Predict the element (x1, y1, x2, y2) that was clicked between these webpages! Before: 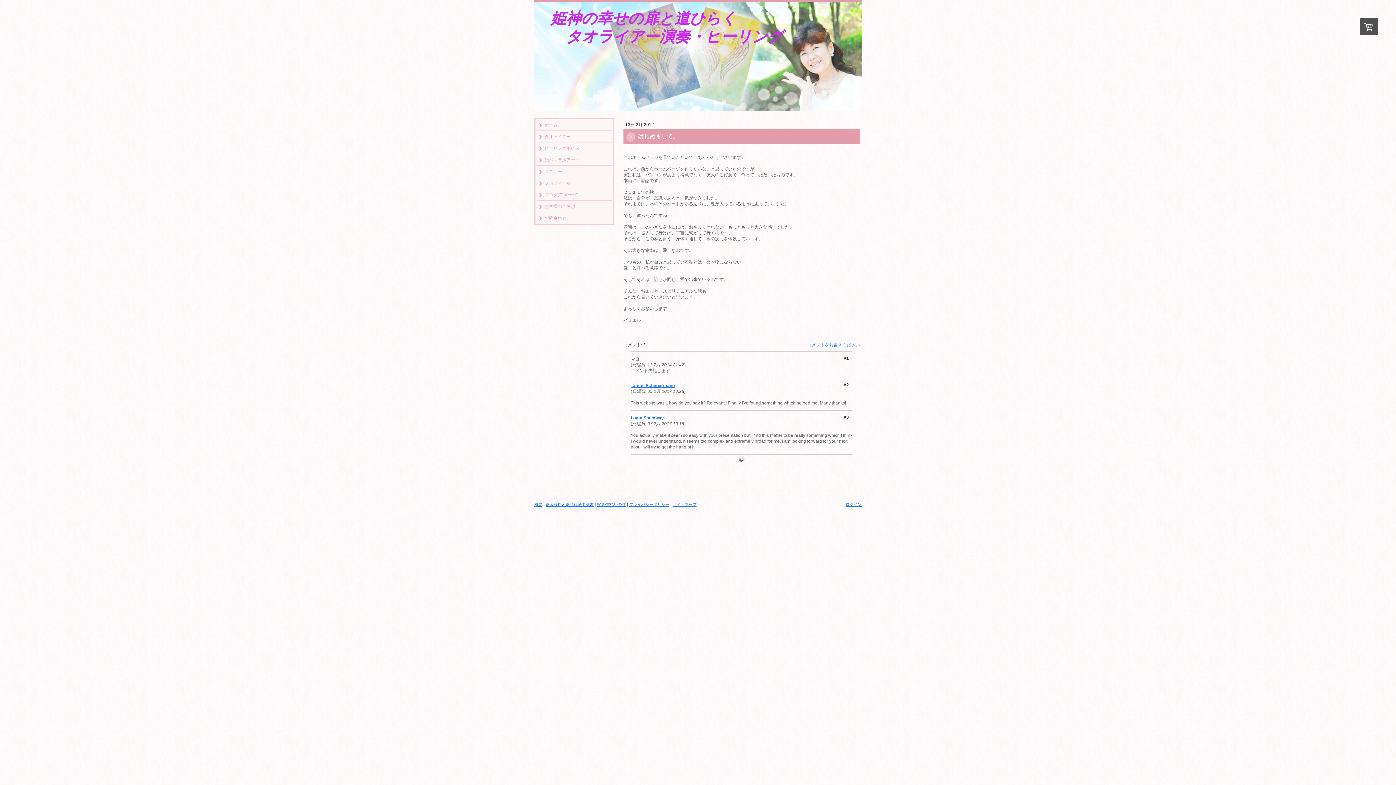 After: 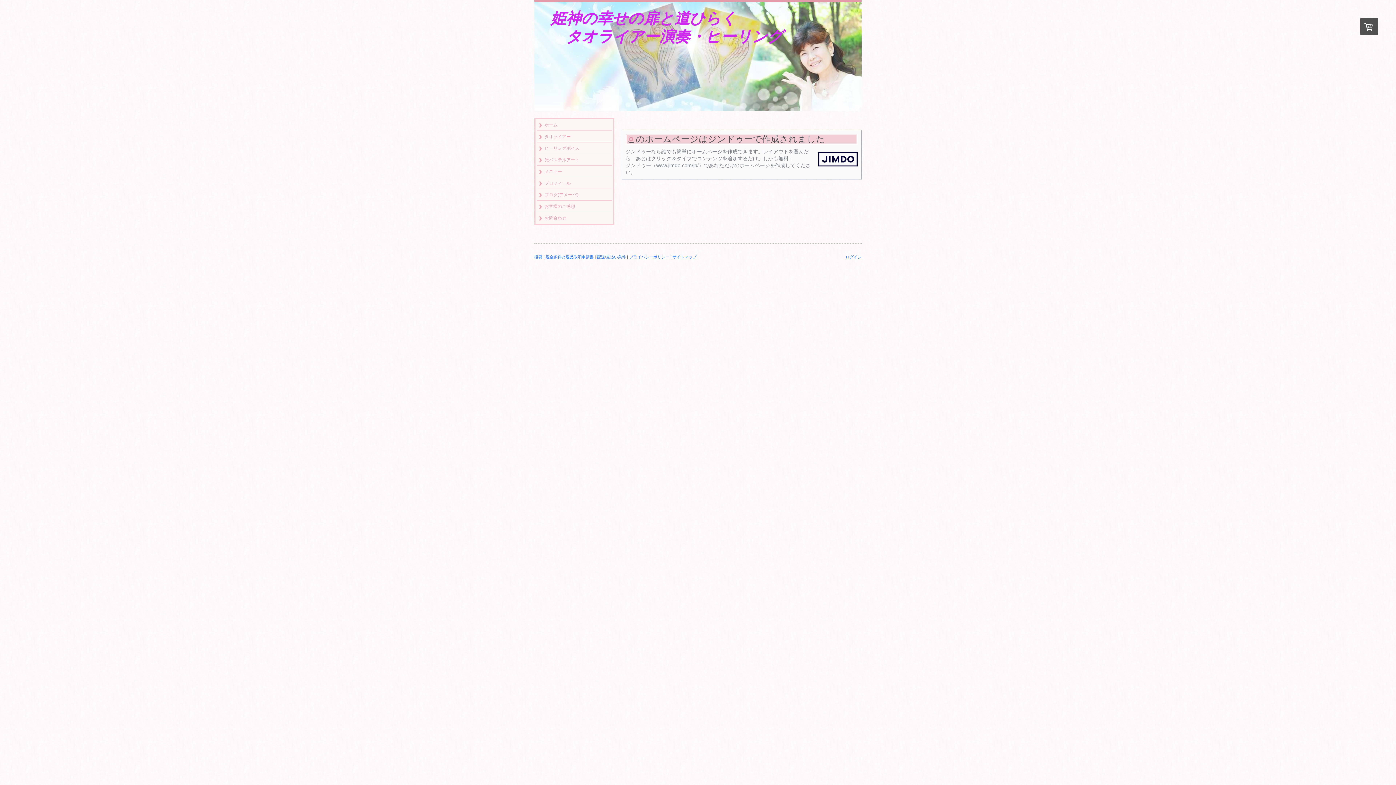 Action: bbox: (534, 502, 542, 506) label: 概要